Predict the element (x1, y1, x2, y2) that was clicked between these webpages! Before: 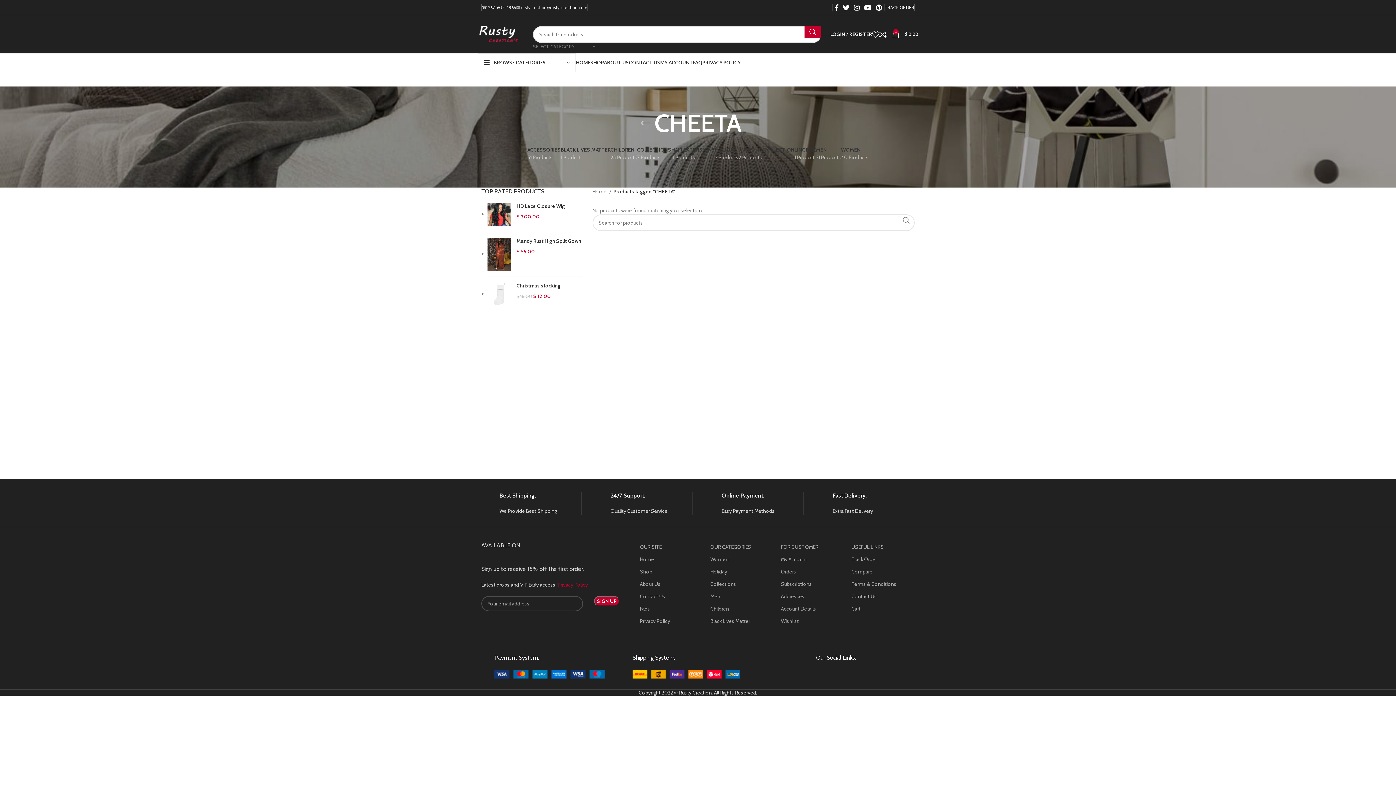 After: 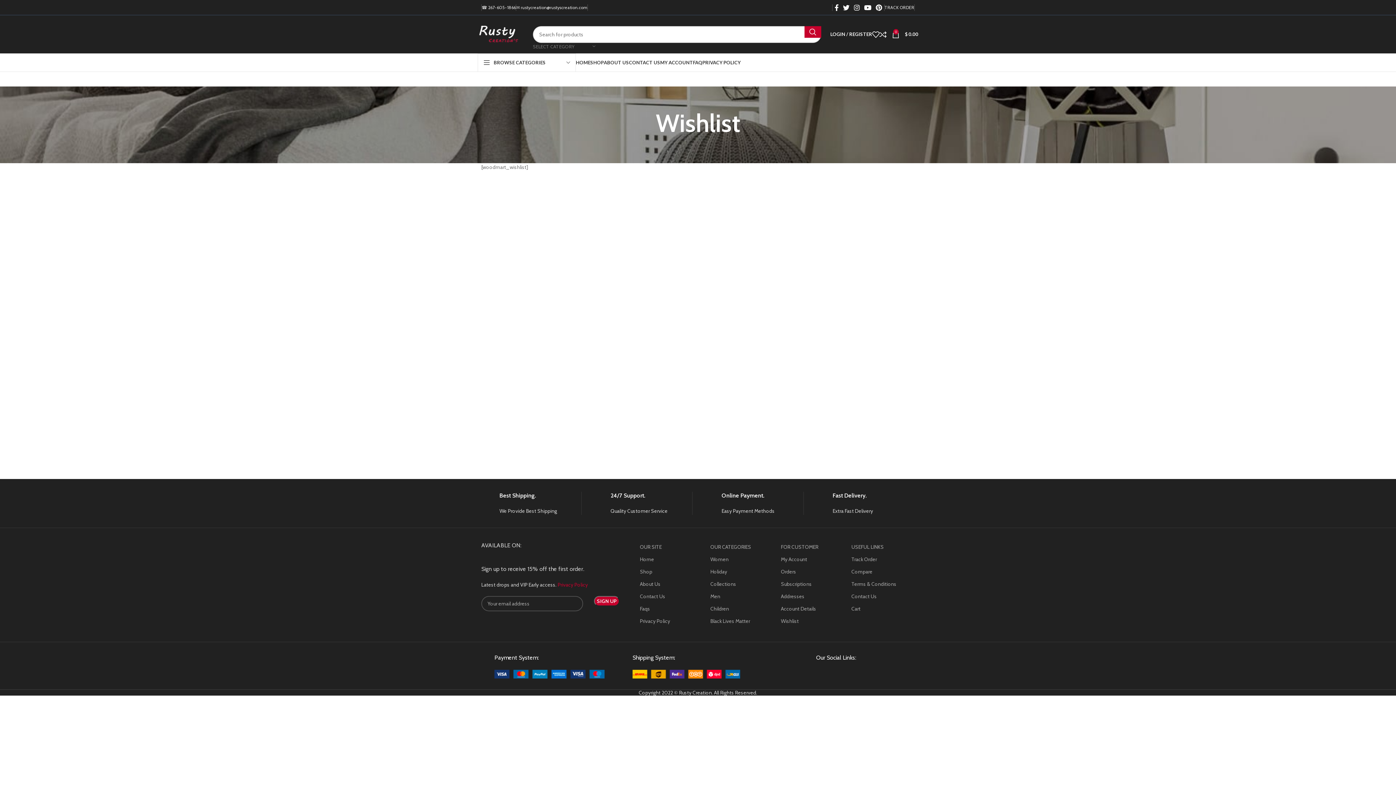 Action: bbox: (872, 27, 879, 41)